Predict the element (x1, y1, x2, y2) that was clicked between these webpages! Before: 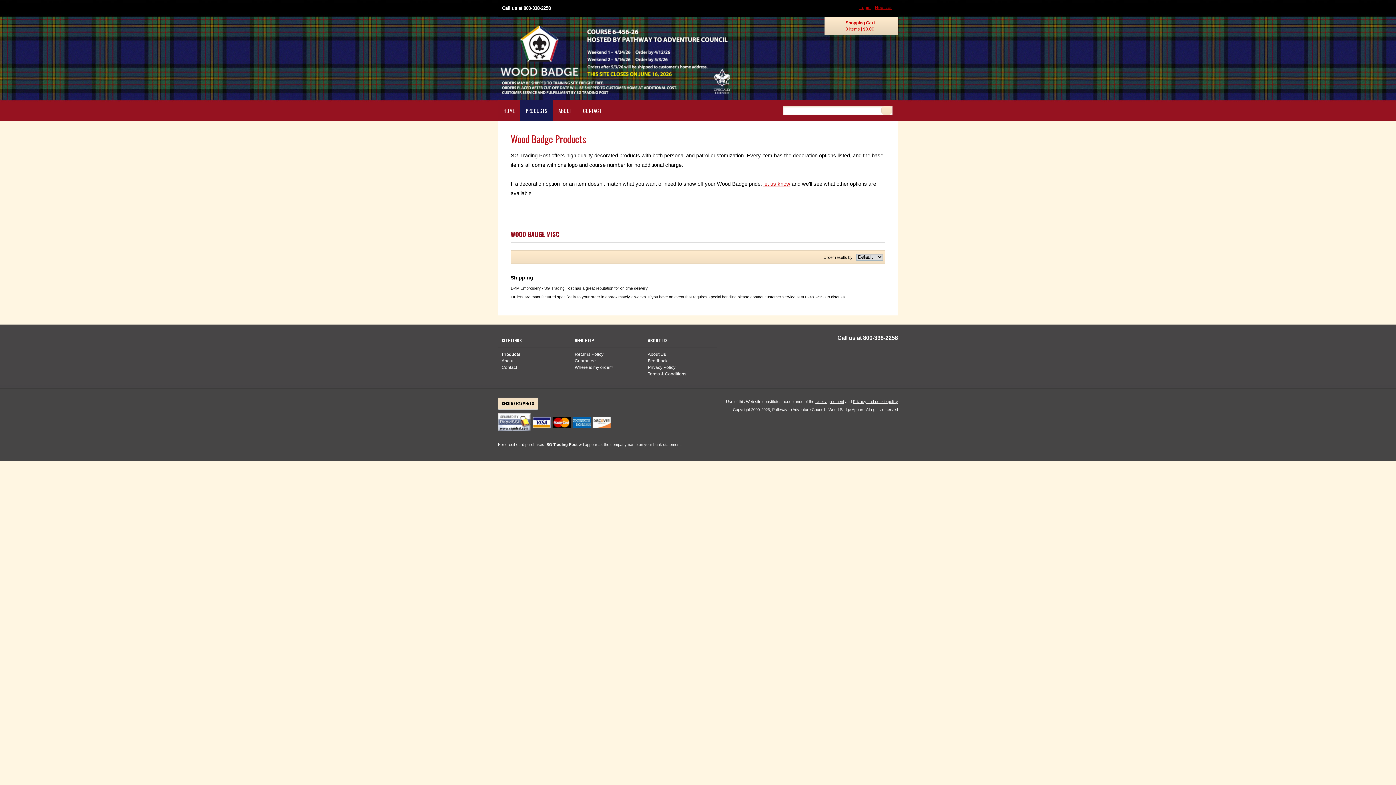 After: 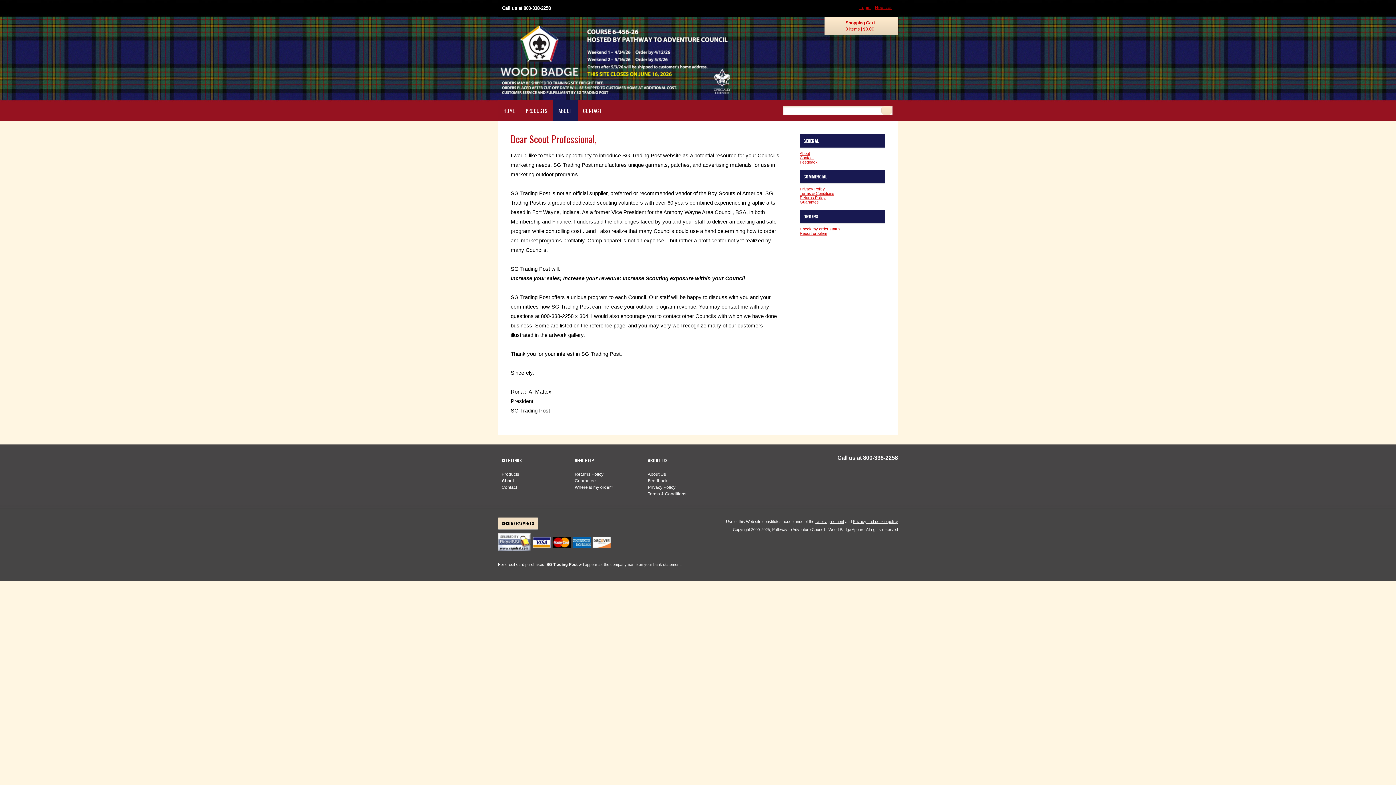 Action: label: ABOUT bbox: (553, 100, 577, 121)